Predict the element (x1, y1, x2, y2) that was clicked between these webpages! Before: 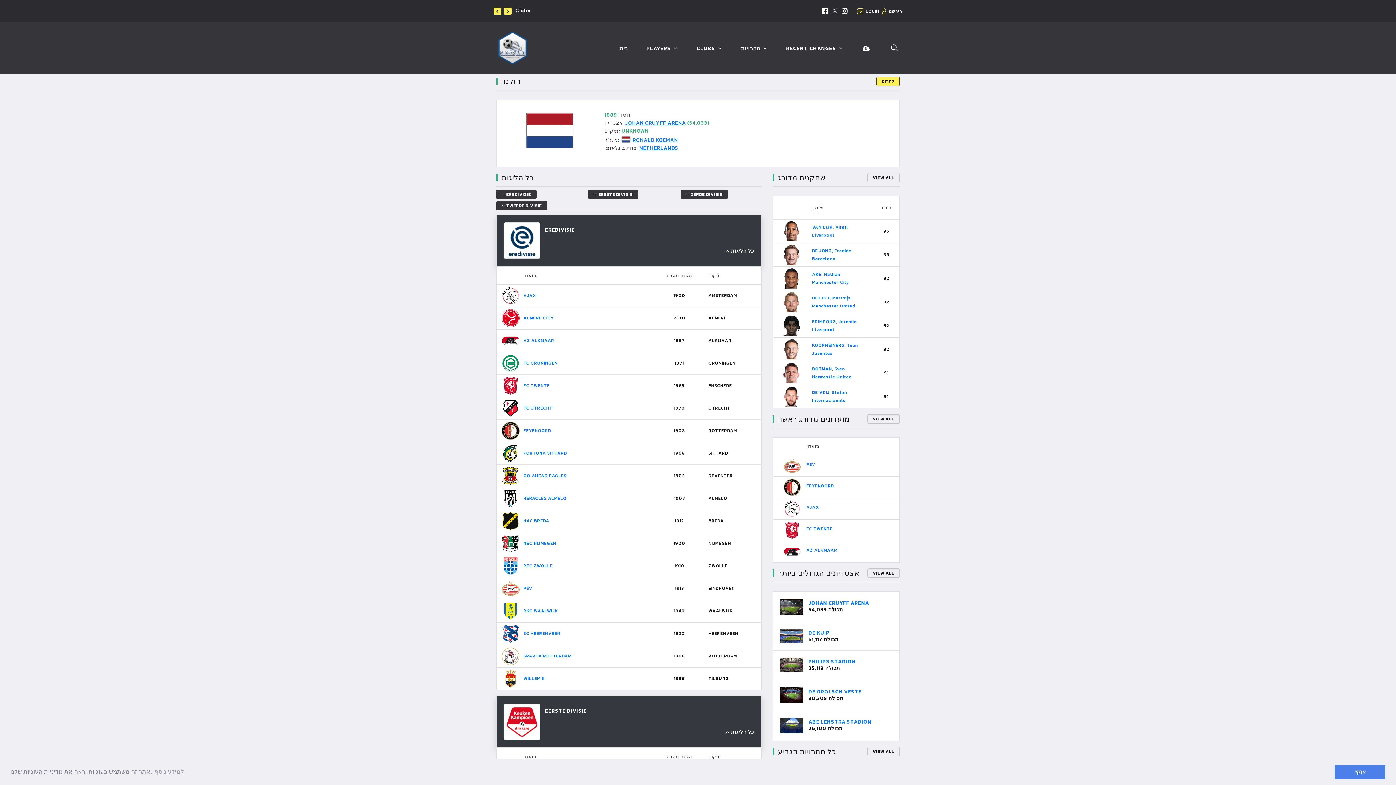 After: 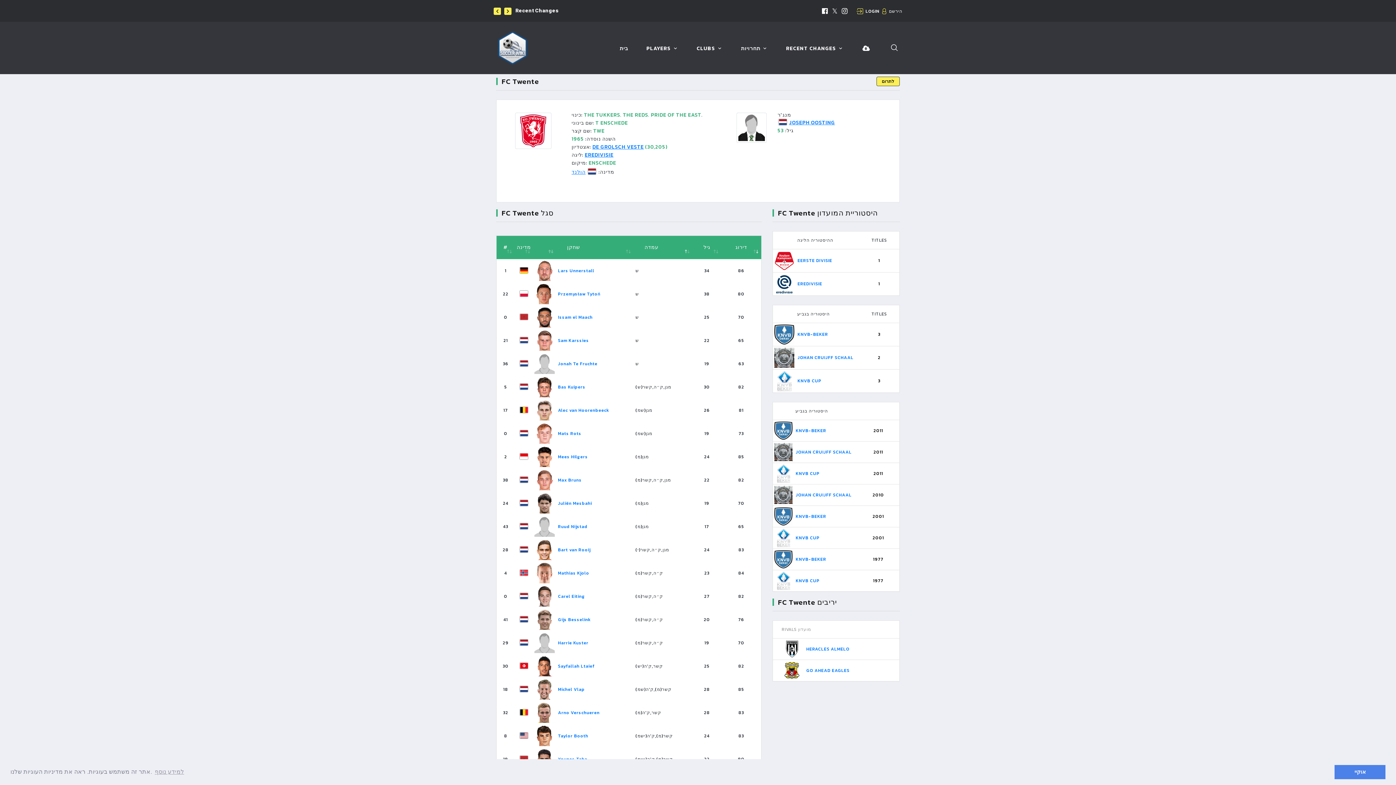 Action: label: FC TWENTE bbox: (806, 525, 832, 532)